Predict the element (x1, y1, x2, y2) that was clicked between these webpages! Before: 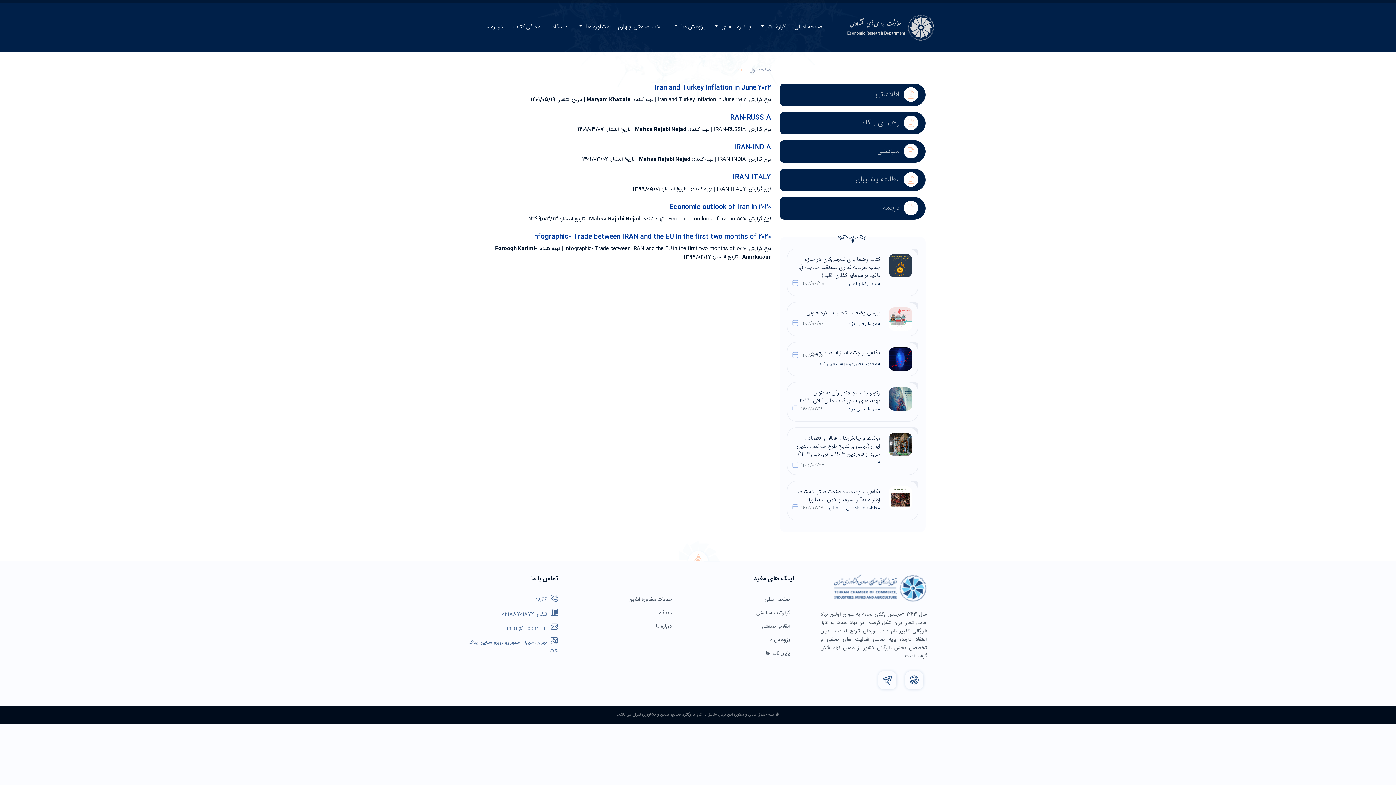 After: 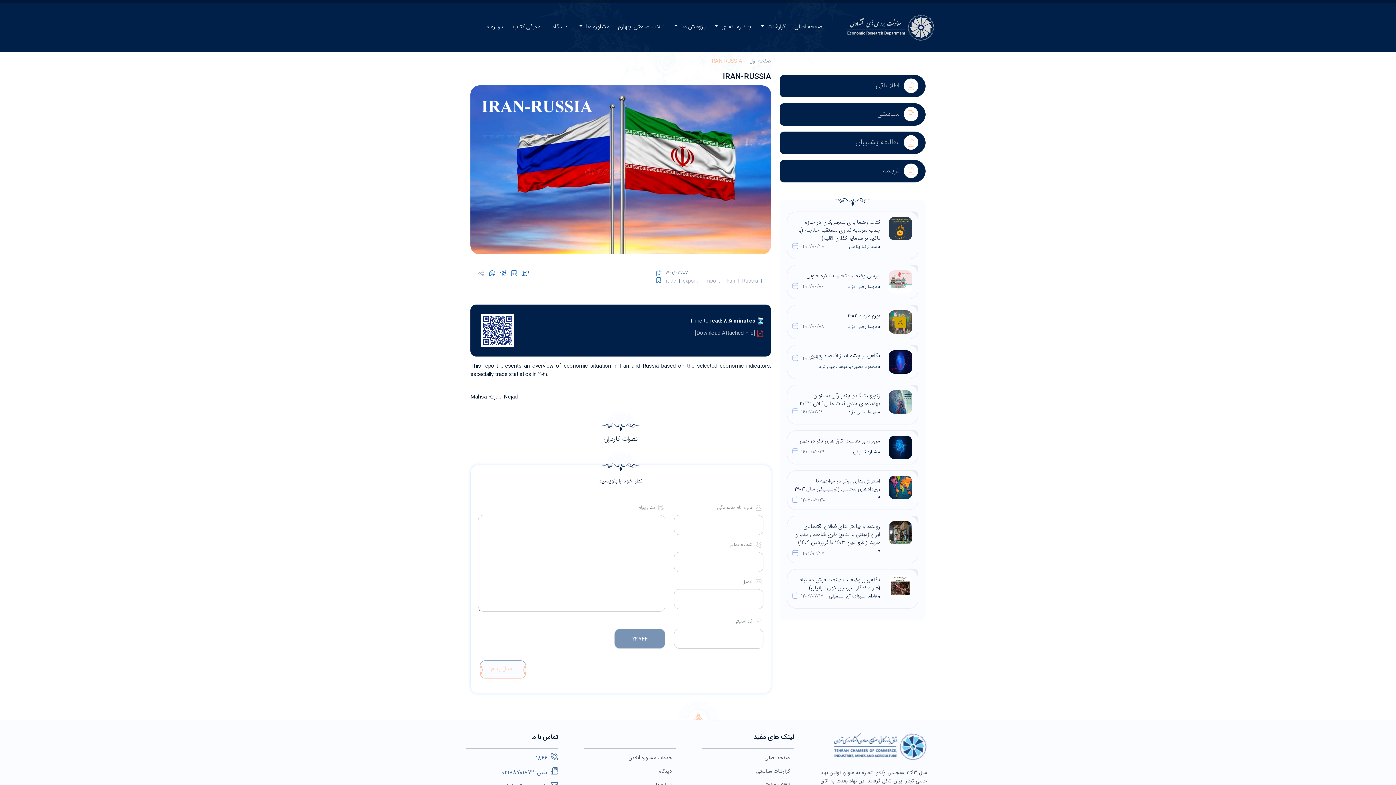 Action: bbox: (728, 112, 771, 123) label: IRAN-RUSSIA